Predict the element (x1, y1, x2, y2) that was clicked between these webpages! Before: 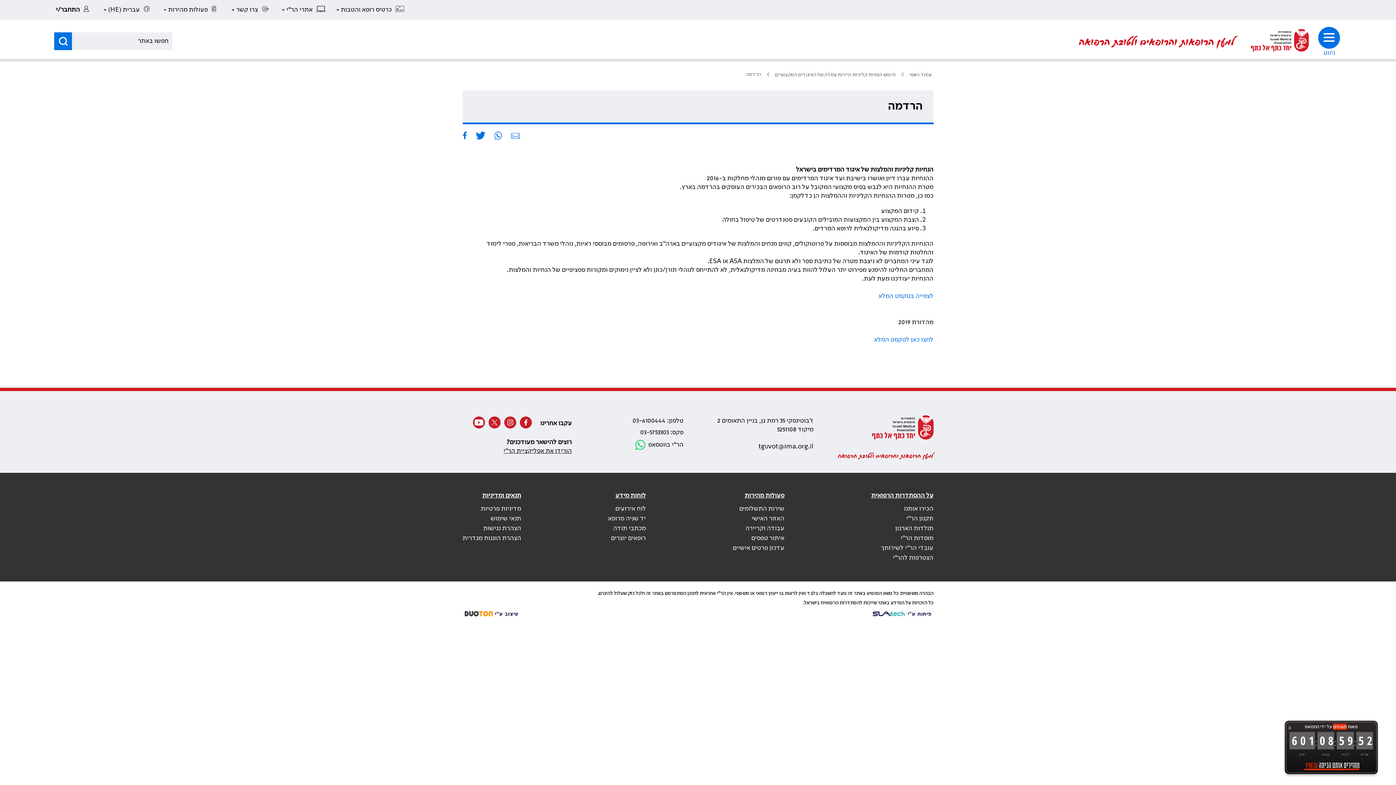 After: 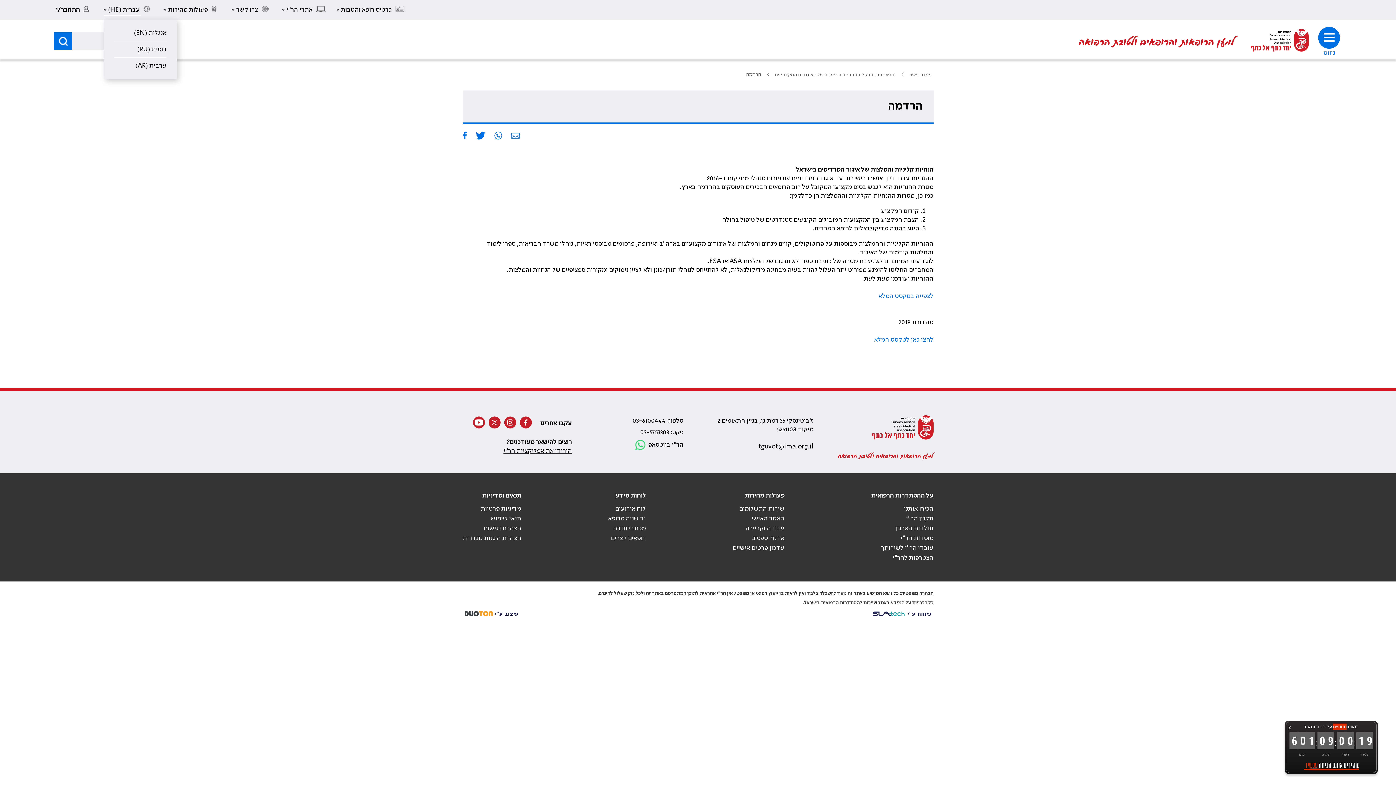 Action: bbox: (103, 0, 152, 19) label: עברית (HE)